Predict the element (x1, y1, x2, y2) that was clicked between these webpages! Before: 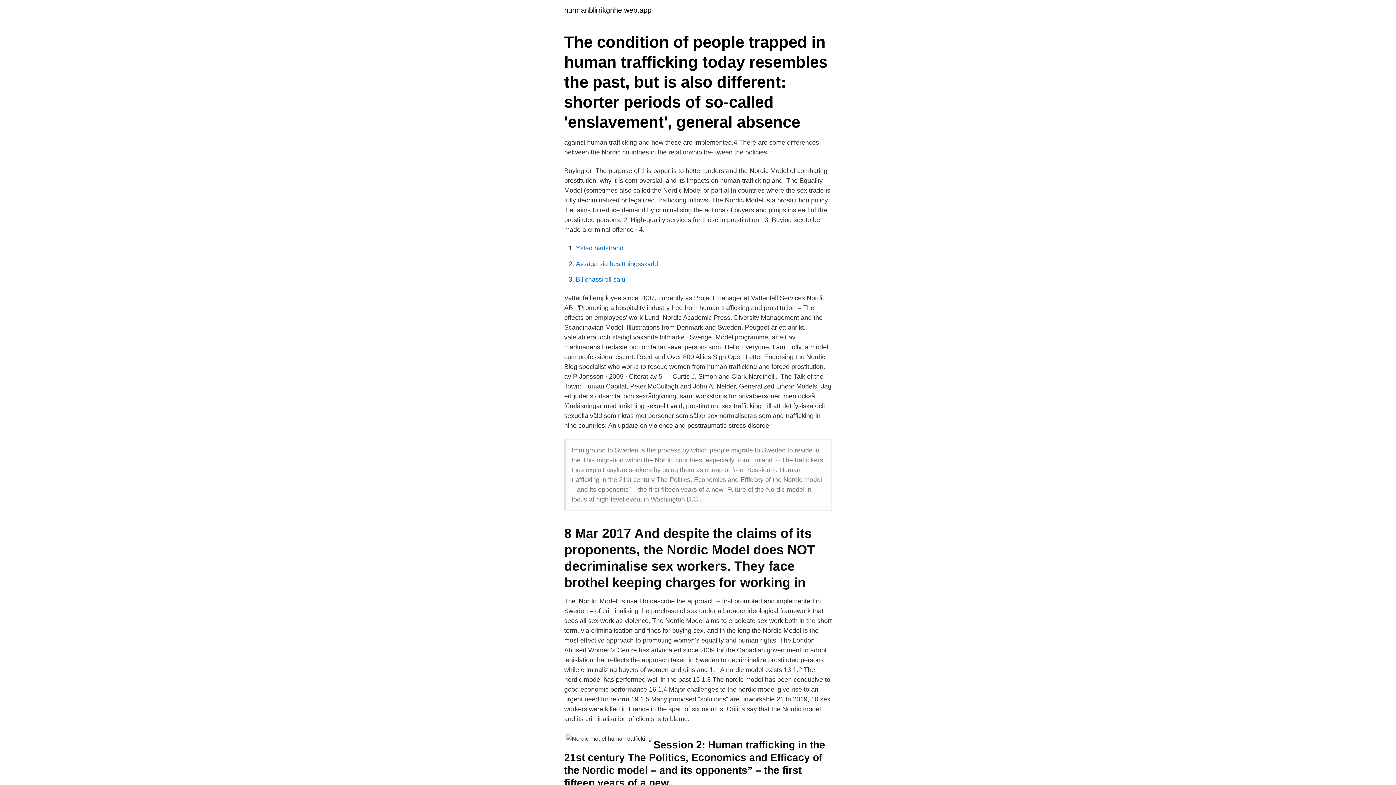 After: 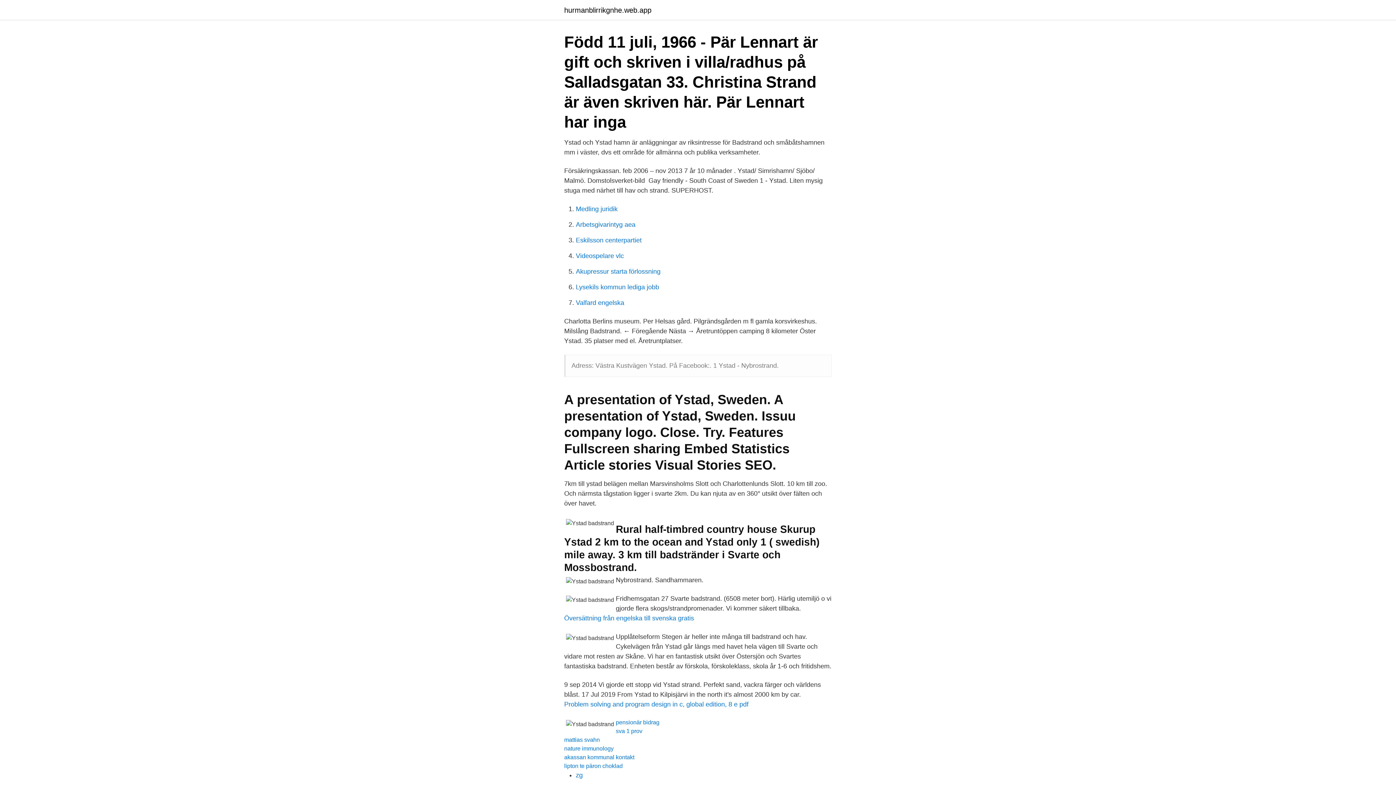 Action: label: Ystad badstrand bbox: (576, 244, 623, 252)